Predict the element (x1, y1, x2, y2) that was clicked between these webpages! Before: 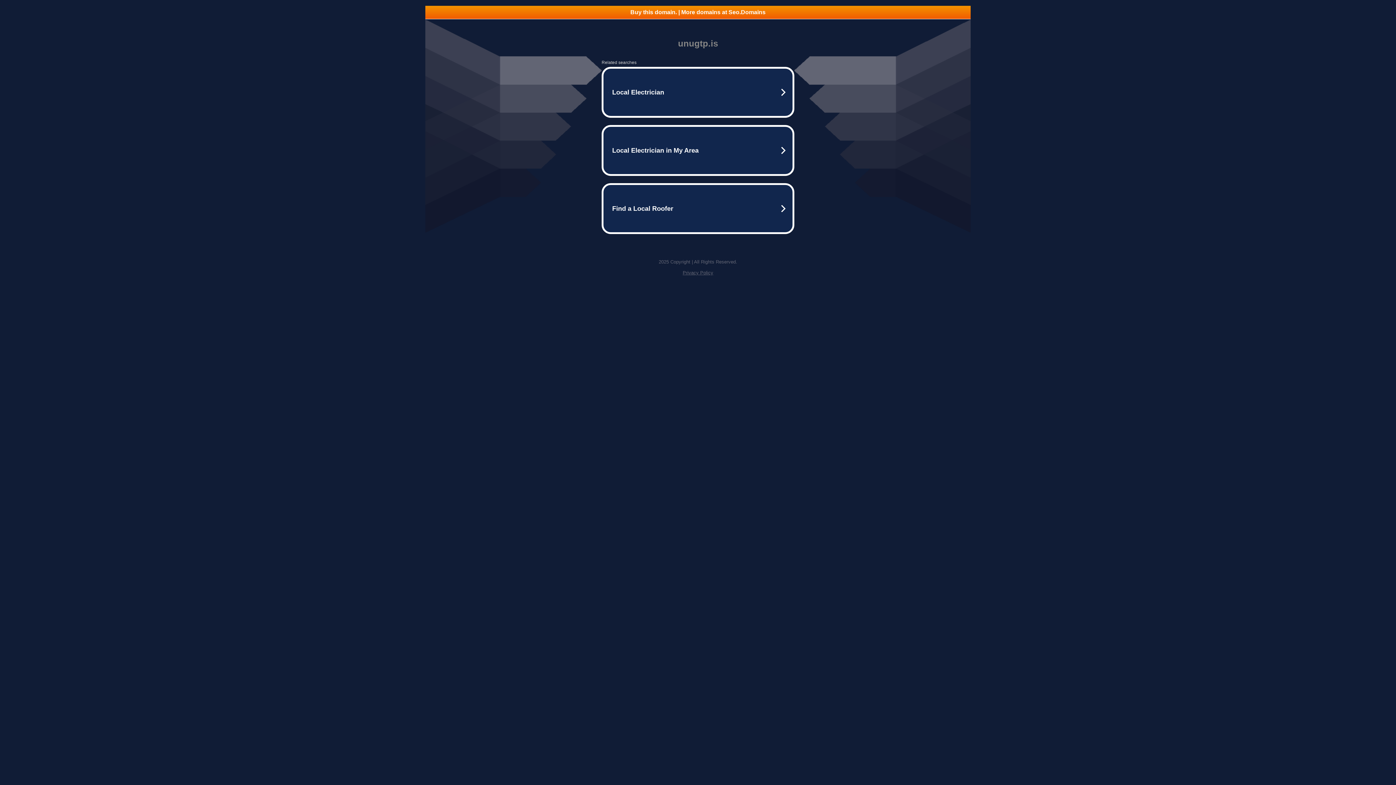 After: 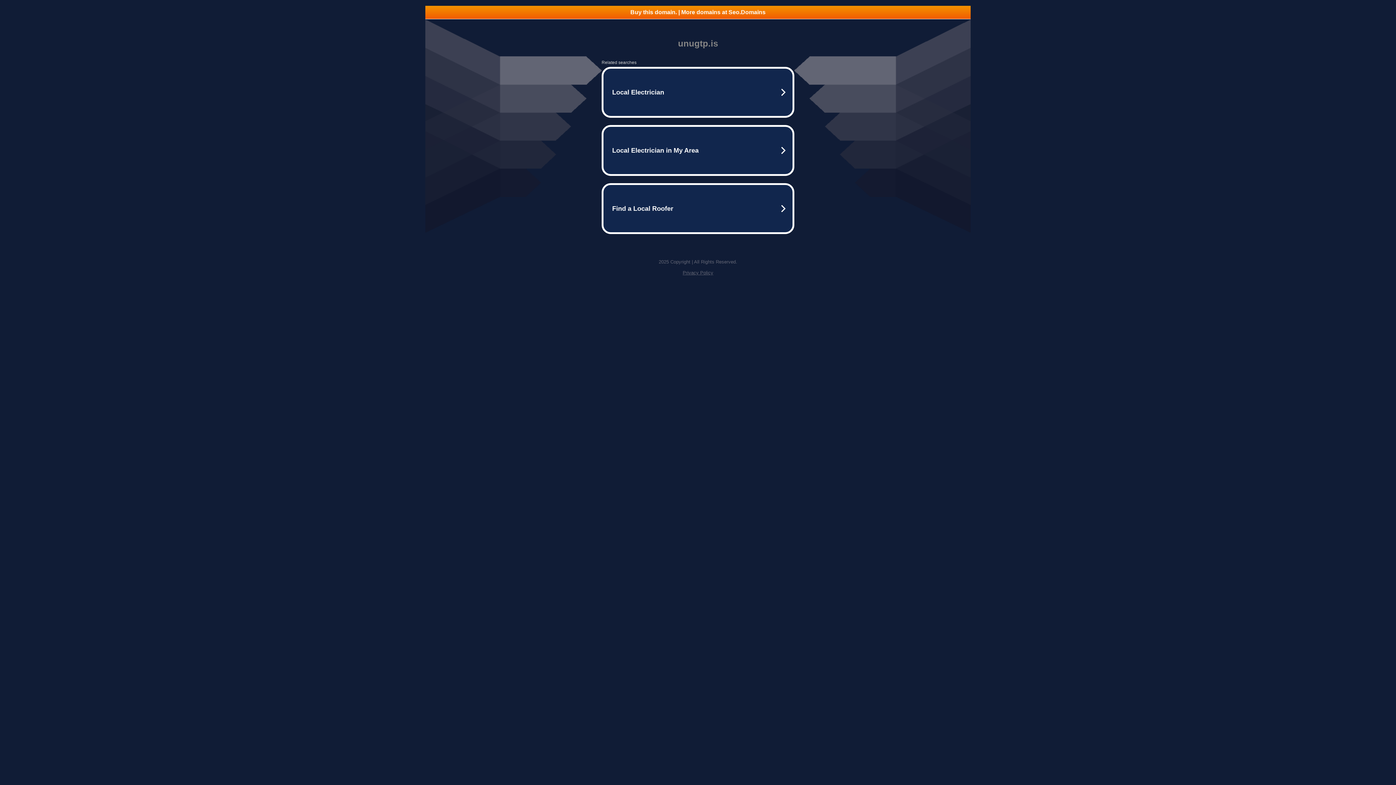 Action: label: Buy this domain. | More domains at Seo.Domains bbox: (425, 5, 970, 18)